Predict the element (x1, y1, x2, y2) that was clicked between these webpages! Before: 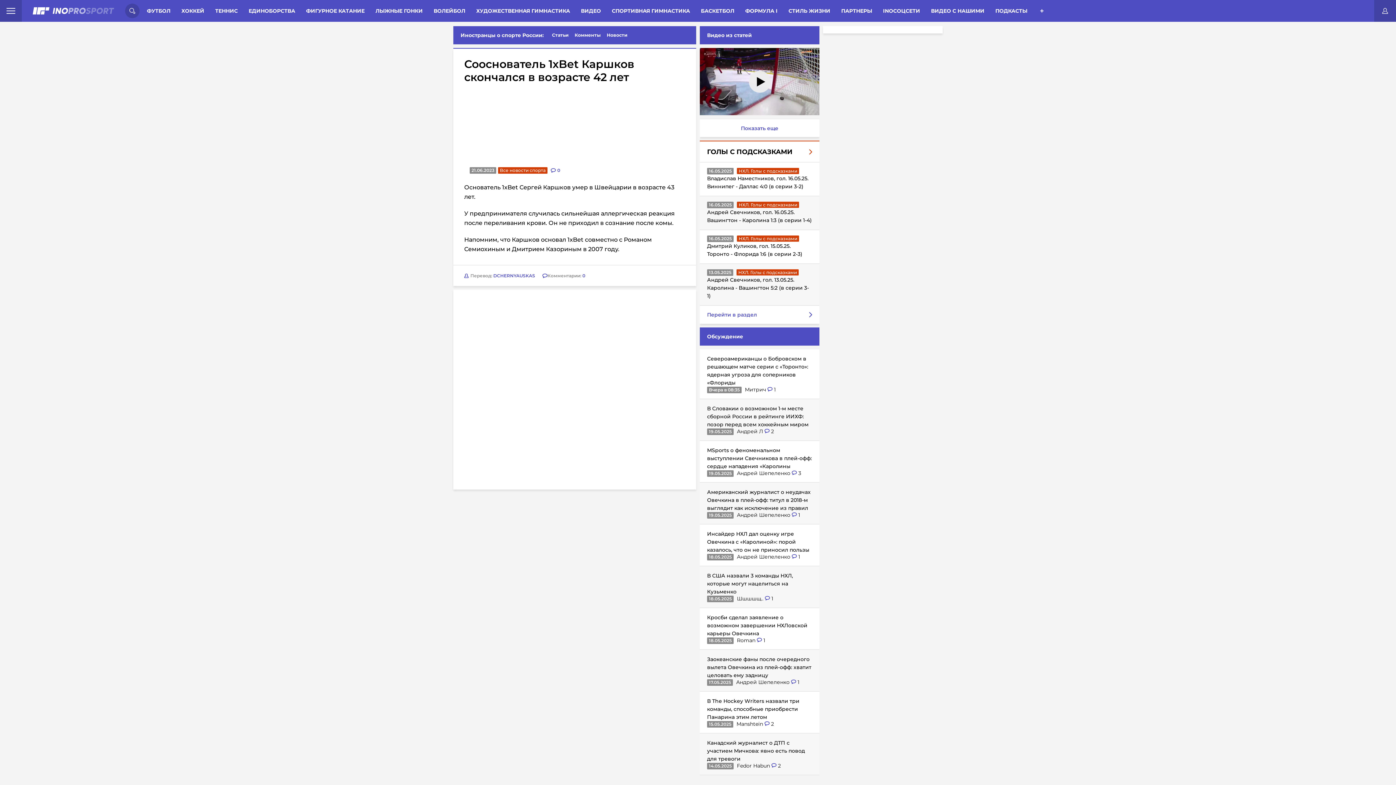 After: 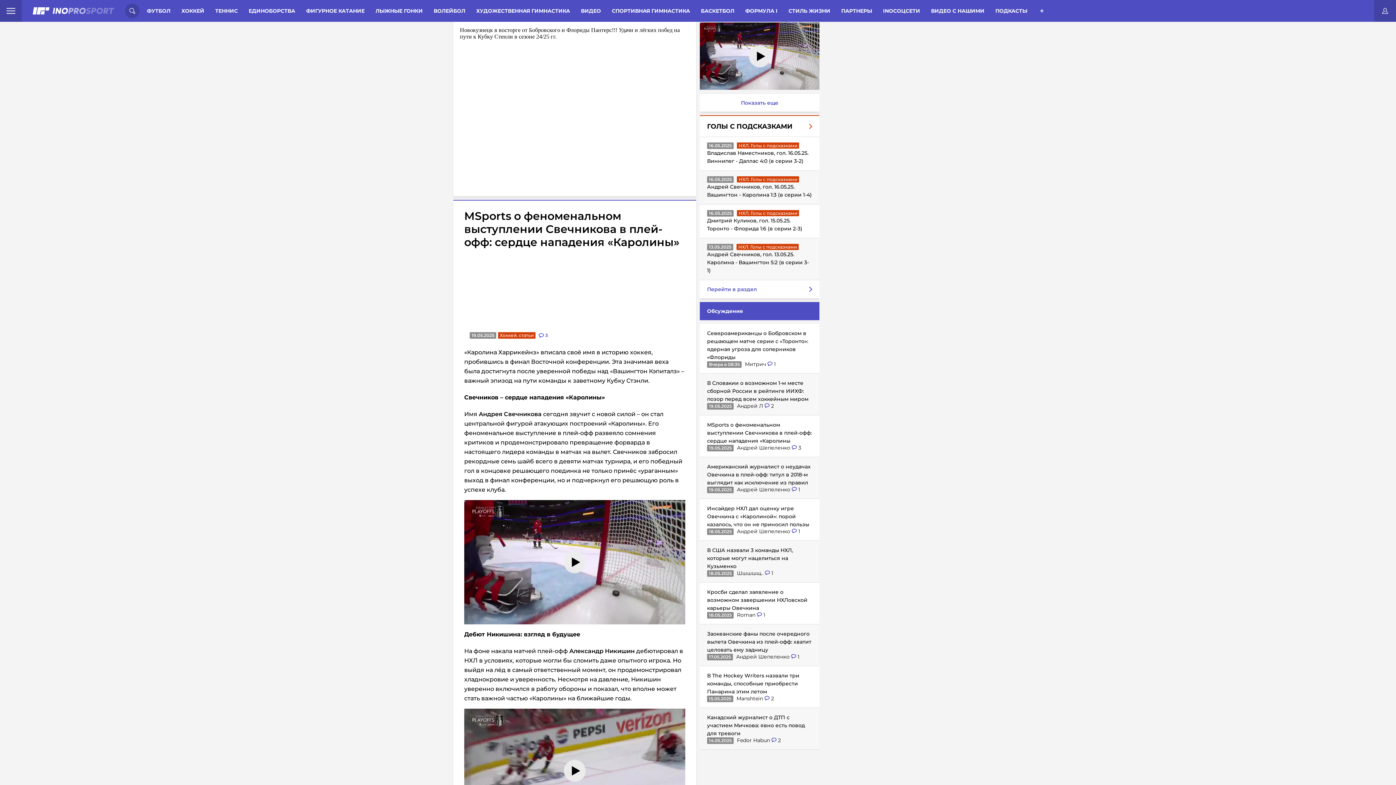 Action: bbox: (745, 386, 767, 393) label: Митрич 